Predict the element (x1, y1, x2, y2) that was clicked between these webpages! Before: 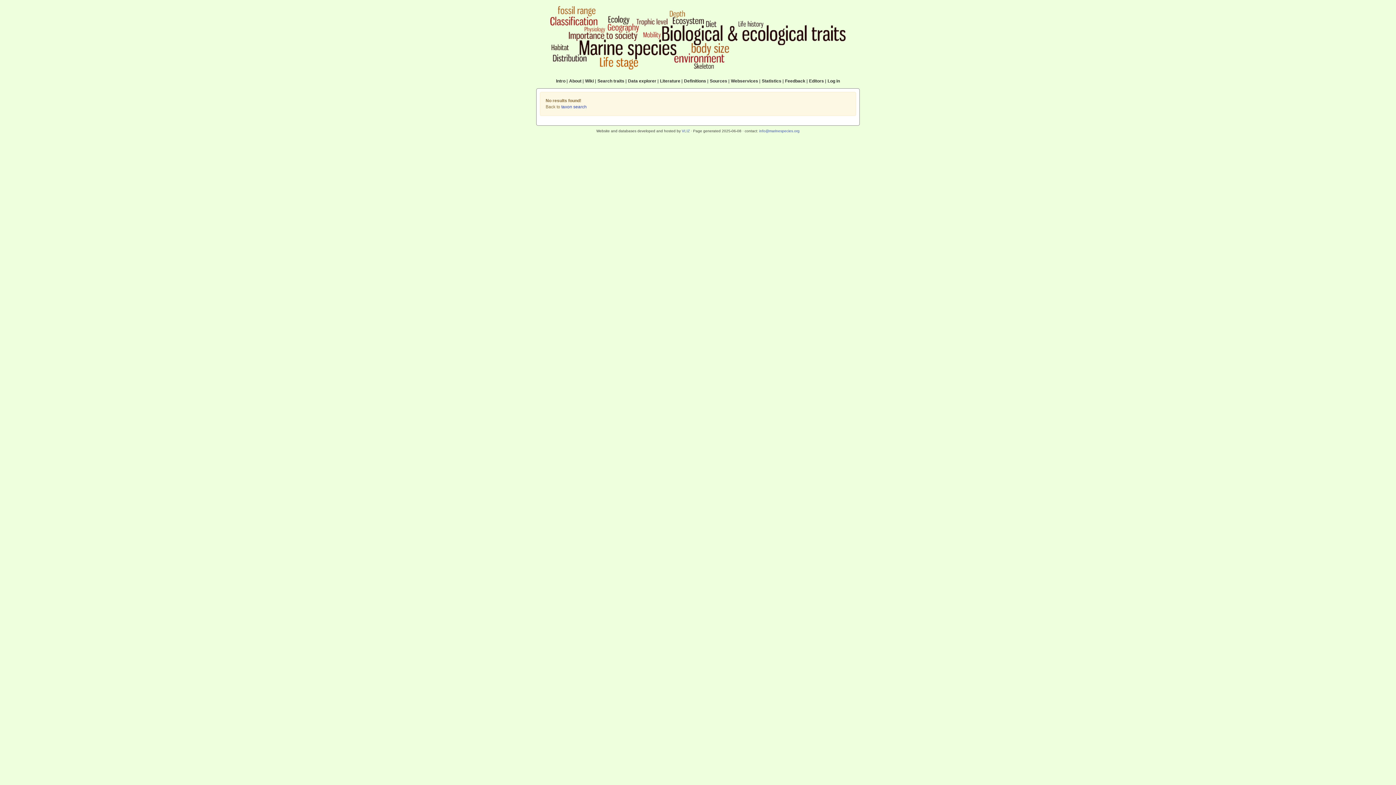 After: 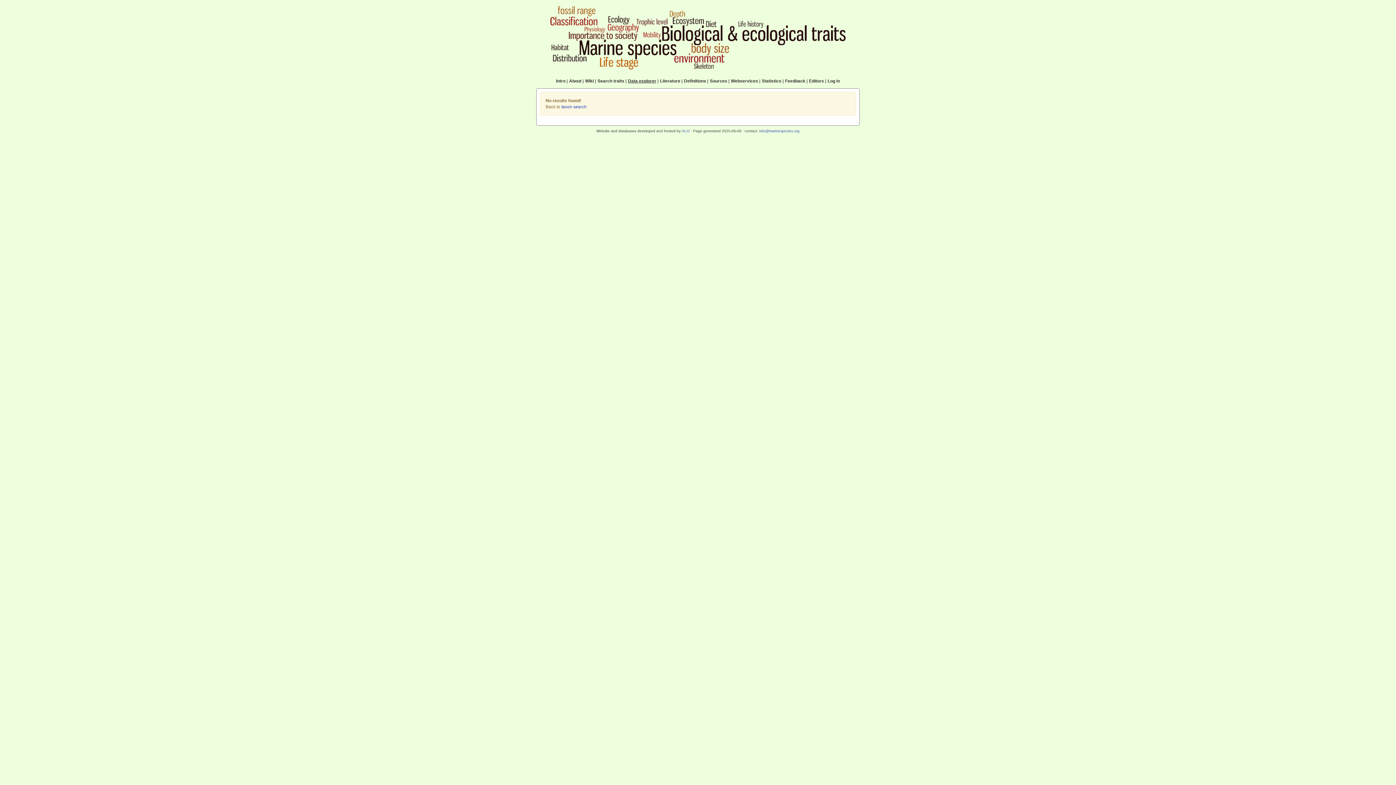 Action: bbox: (628, 78, 656, 83) label: Data explorer